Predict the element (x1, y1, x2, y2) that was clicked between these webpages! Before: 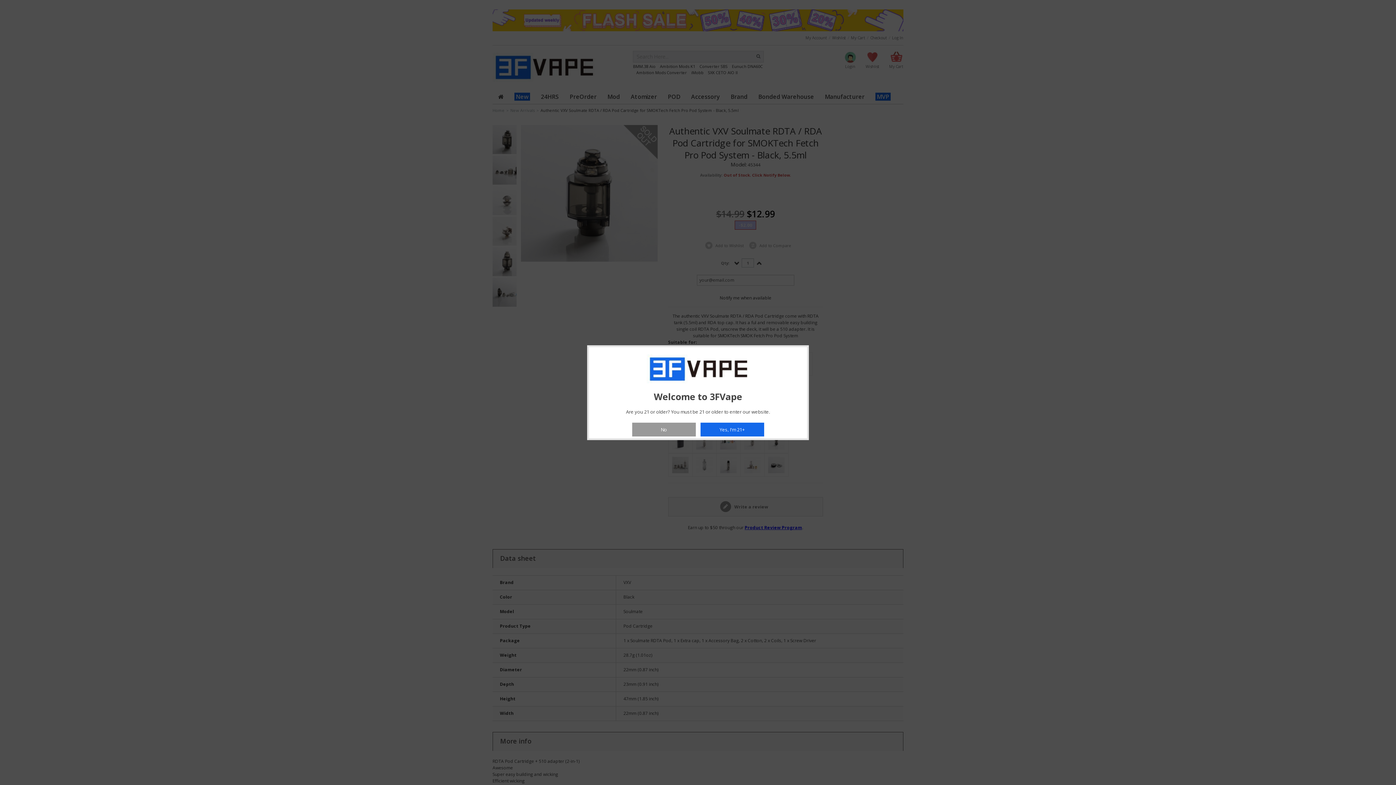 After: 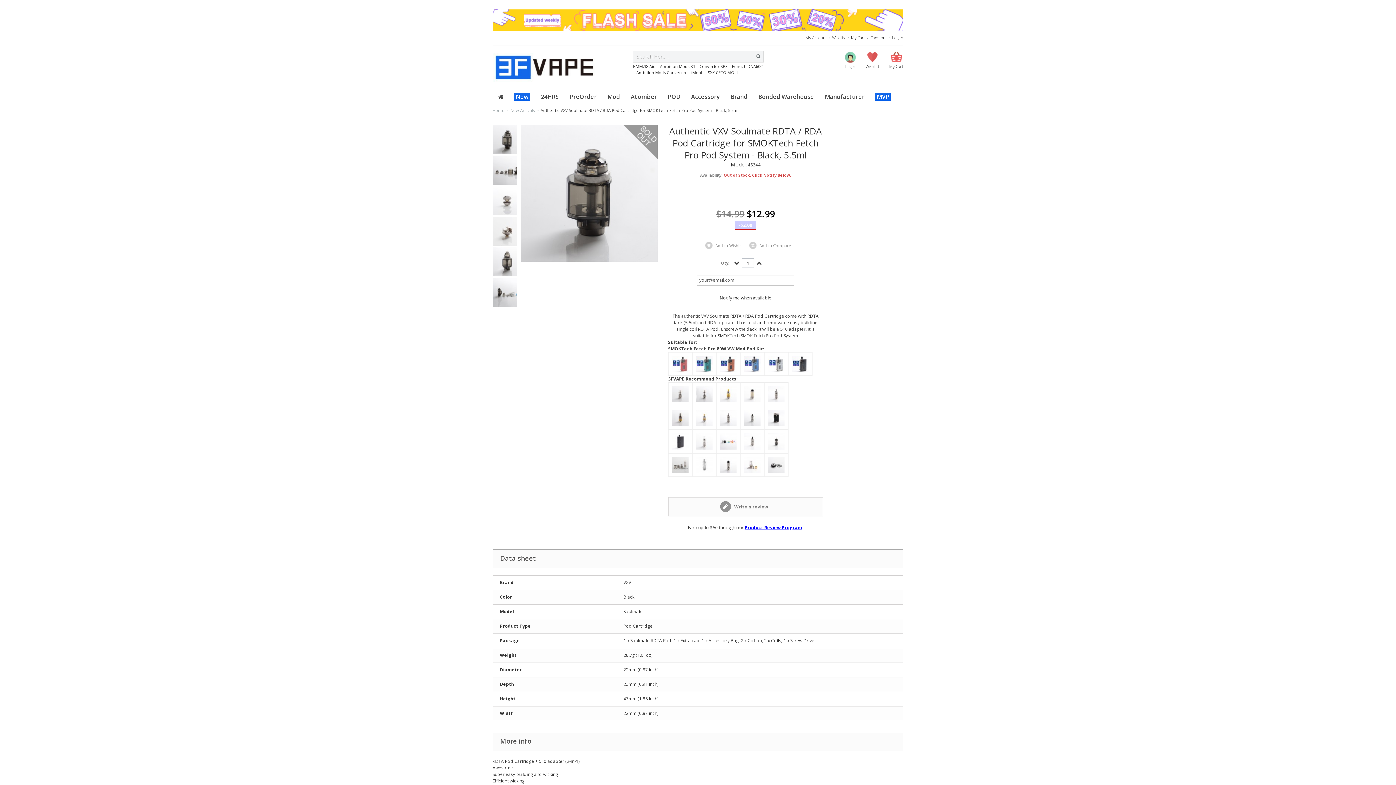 Action: bbox: (700, 422, 764, 436) label: Yes, I'm 21+